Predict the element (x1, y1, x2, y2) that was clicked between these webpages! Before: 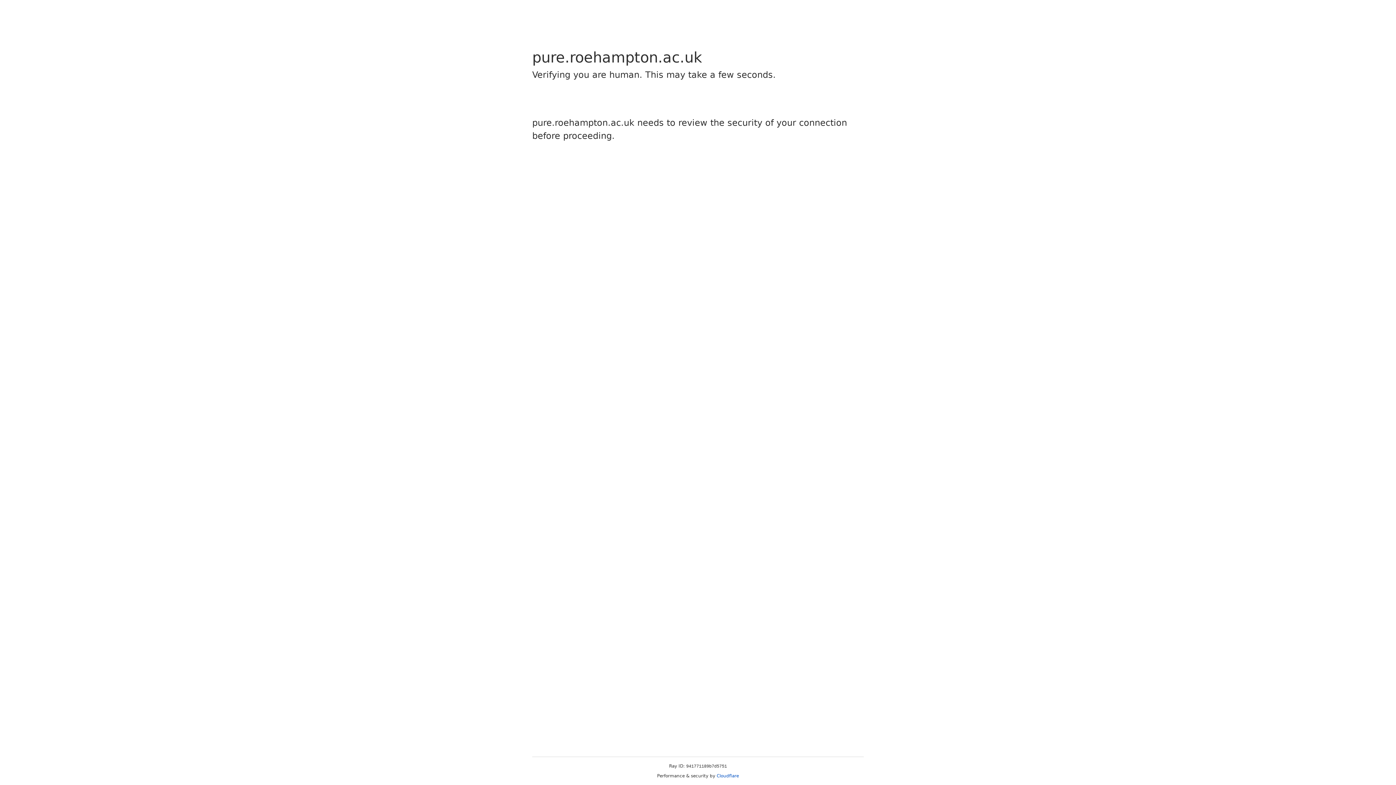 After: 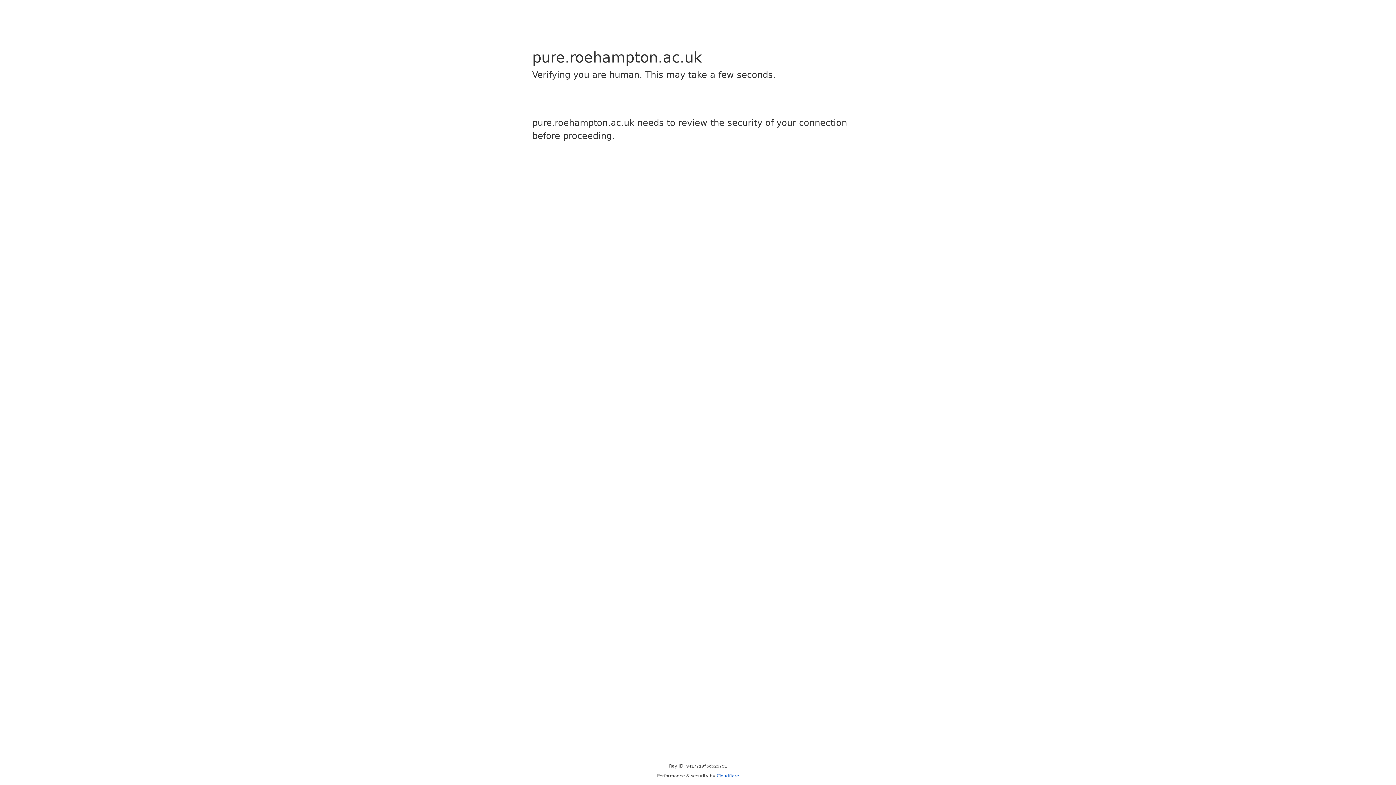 Action: label: Cloudflare bbox: (716, 773, 739, 778)